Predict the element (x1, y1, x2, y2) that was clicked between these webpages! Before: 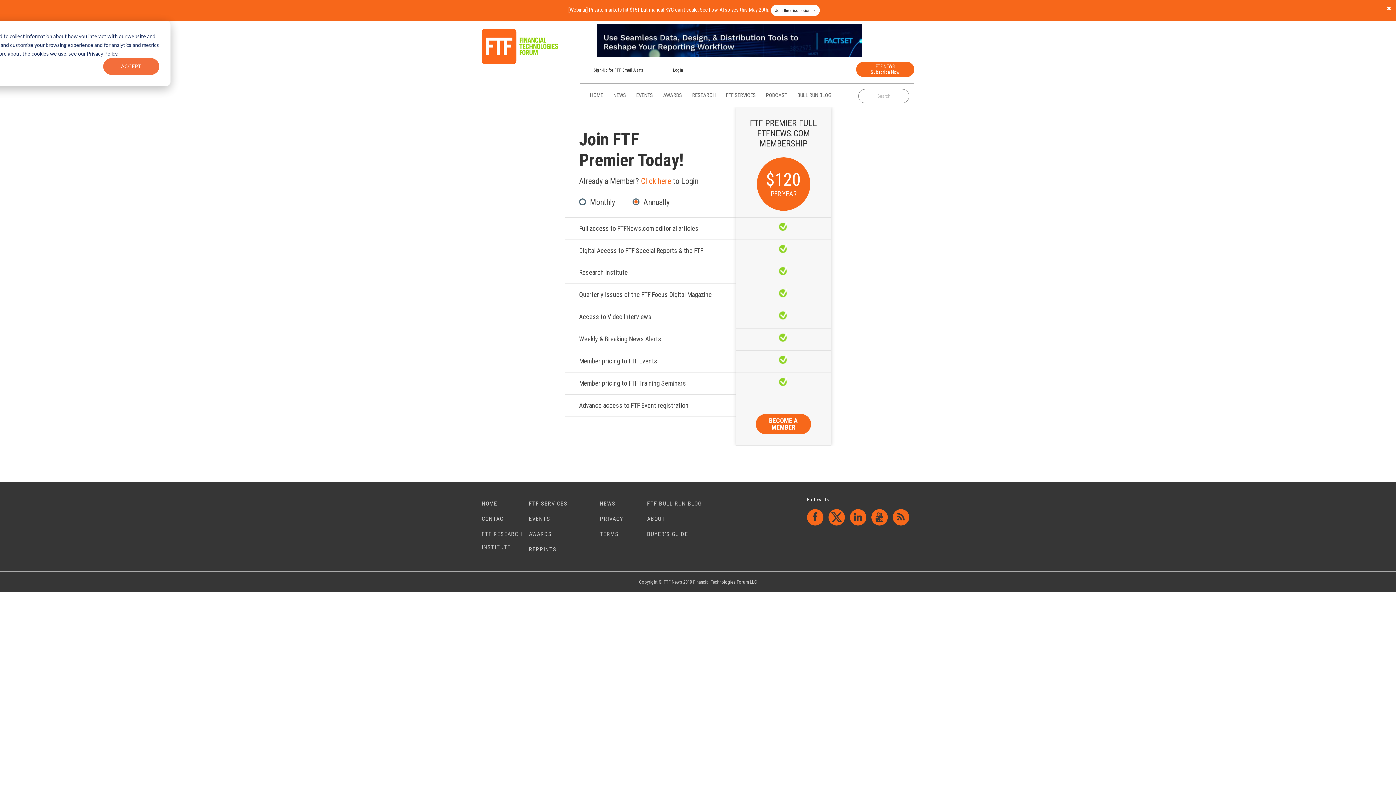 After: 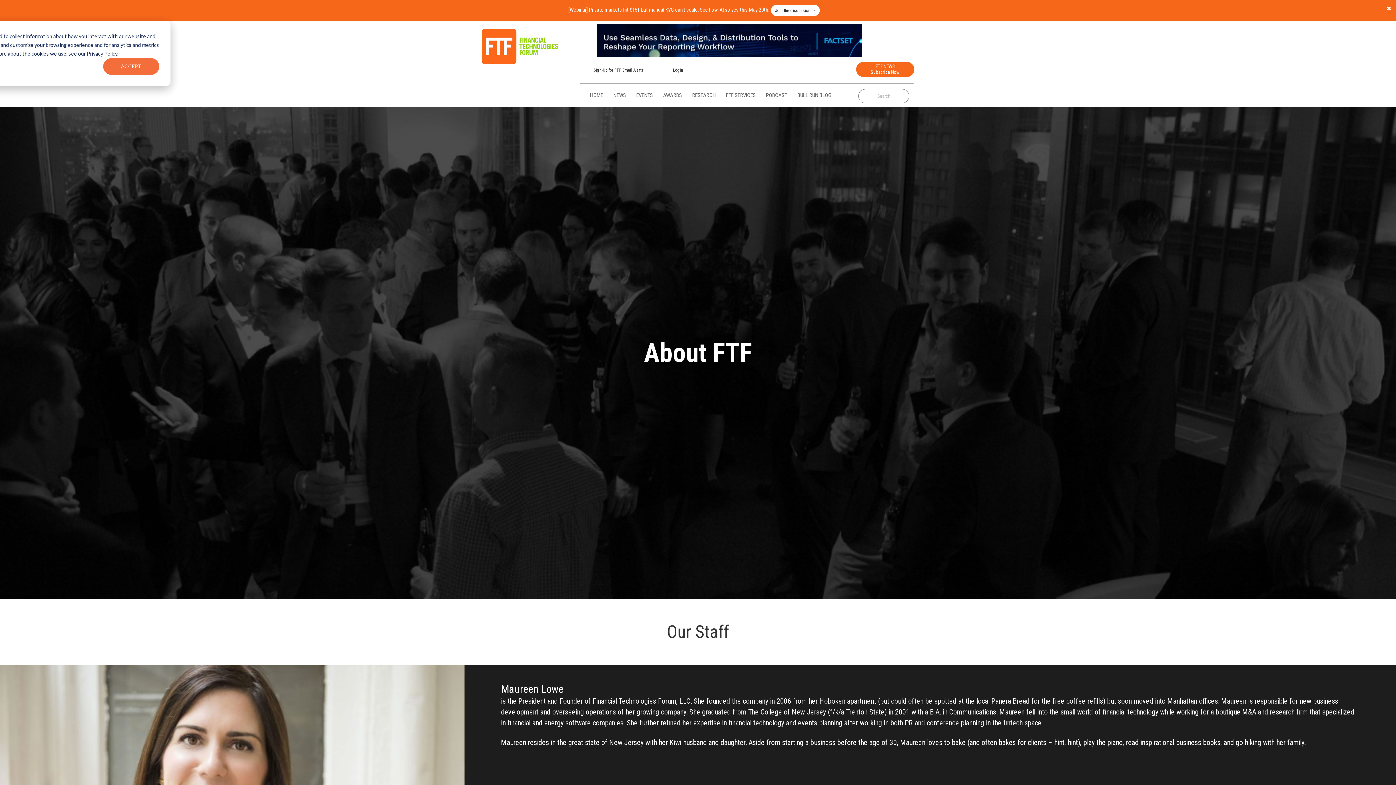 Action: bbox: (647, 515, 665, 522) label: ABOUT